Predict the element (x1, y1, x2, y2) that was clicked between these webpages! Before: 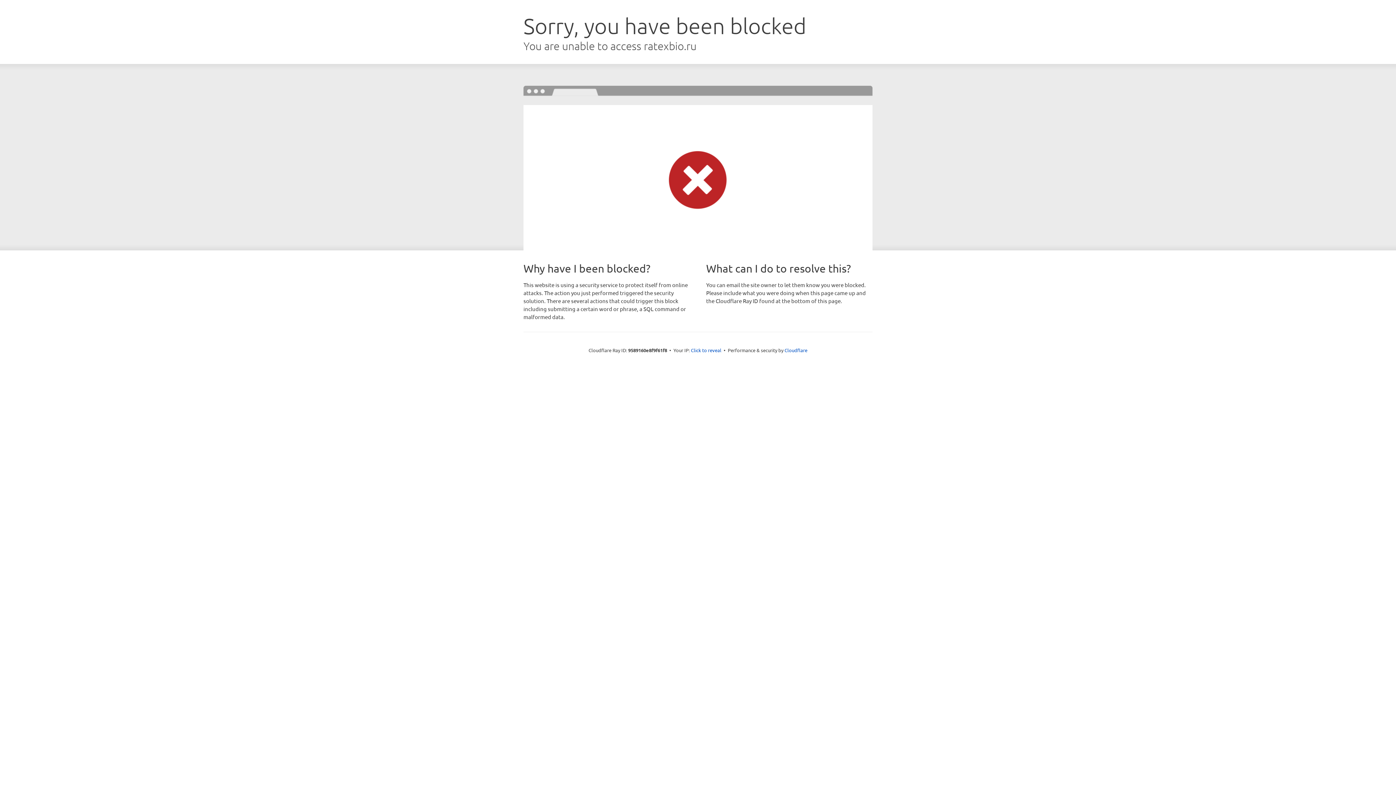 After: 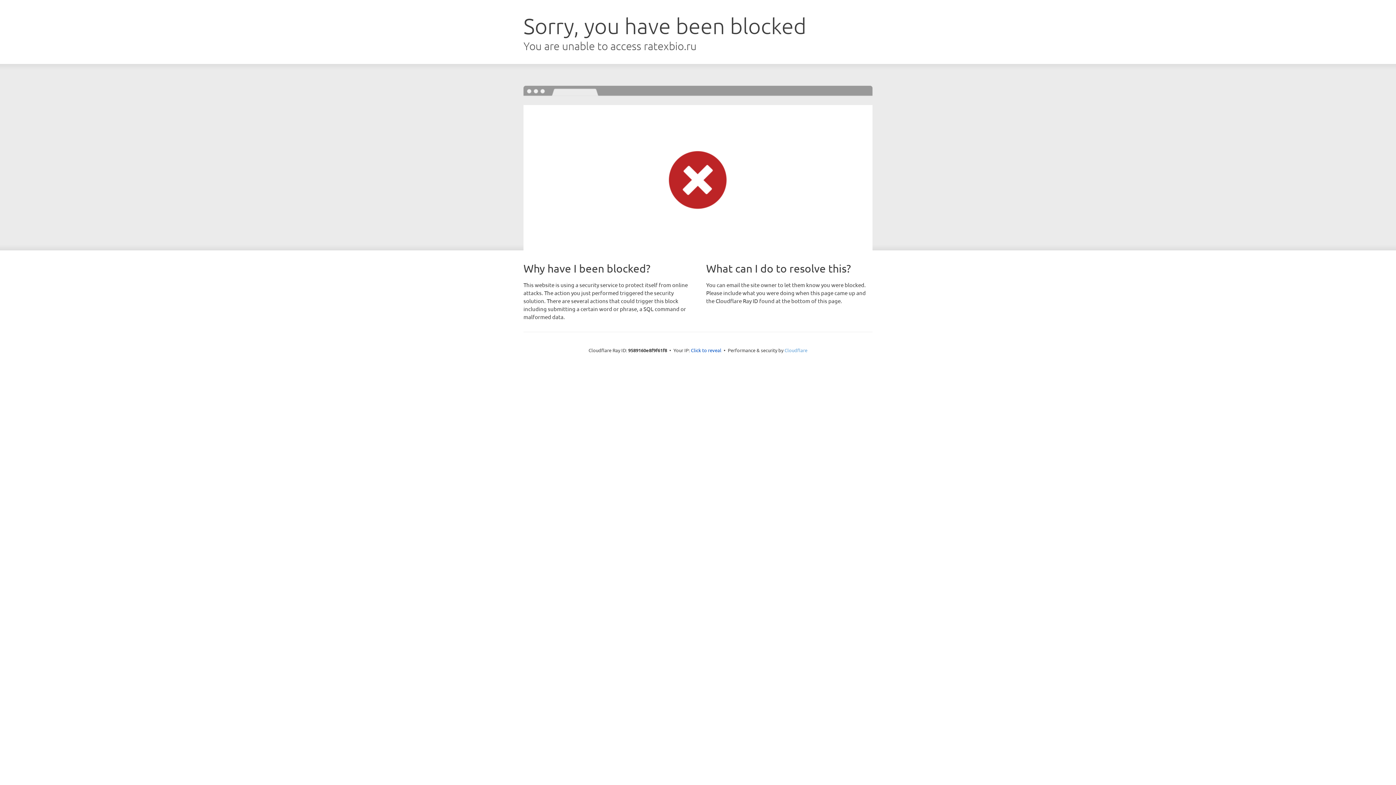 Action: bbox: (784, 347, 807, 353) label: Cloudflare